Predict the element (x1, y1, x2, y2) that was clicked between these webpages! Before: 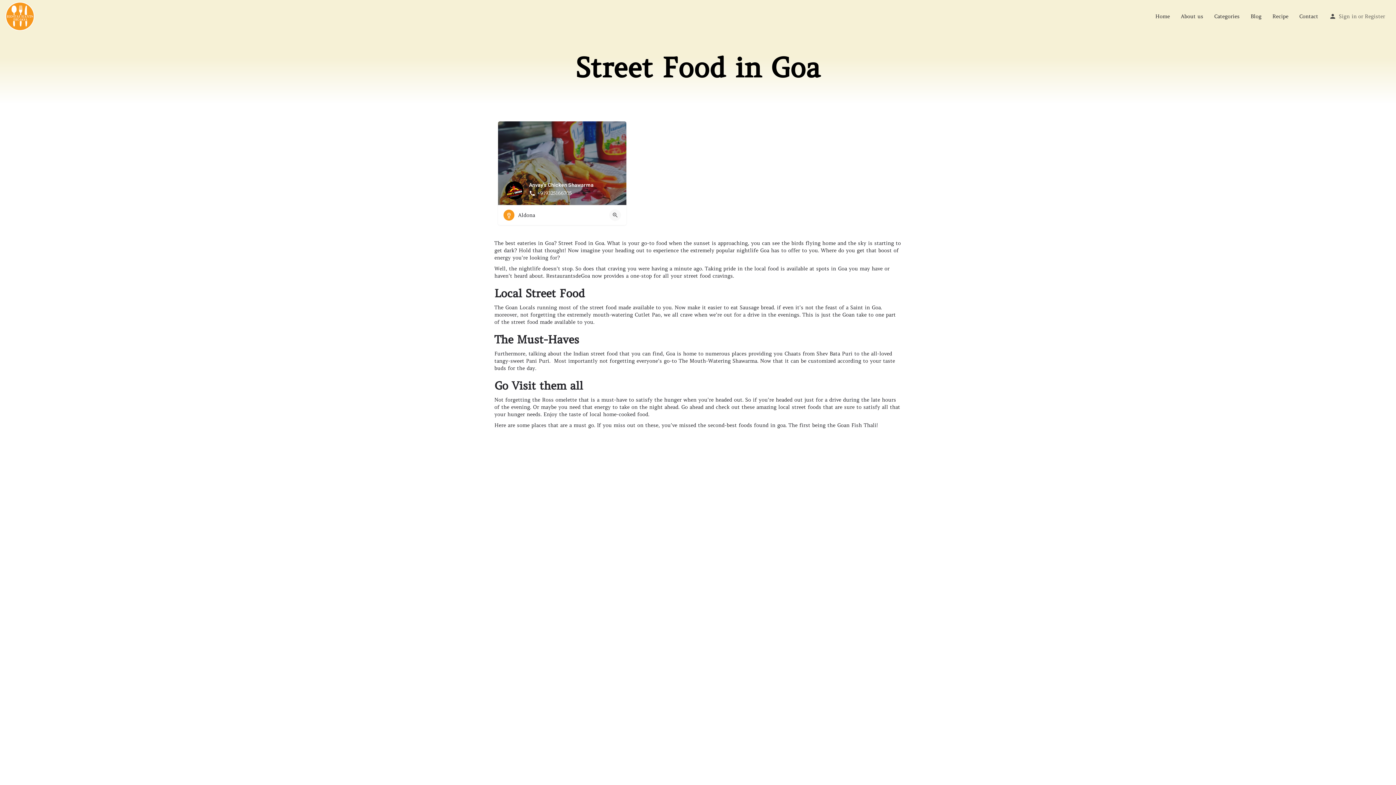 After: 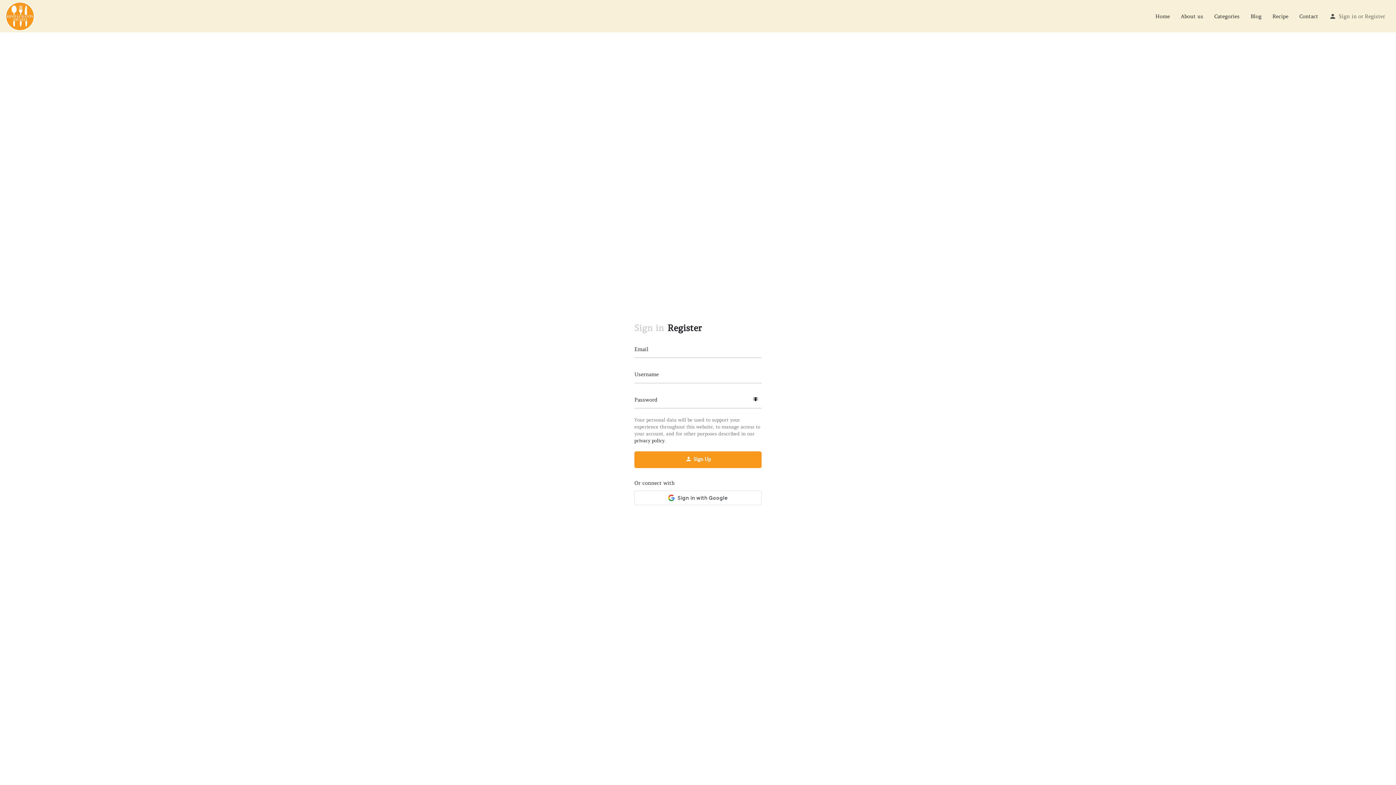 Action: label: Register bbox: (1365, 11, 1385, 20)